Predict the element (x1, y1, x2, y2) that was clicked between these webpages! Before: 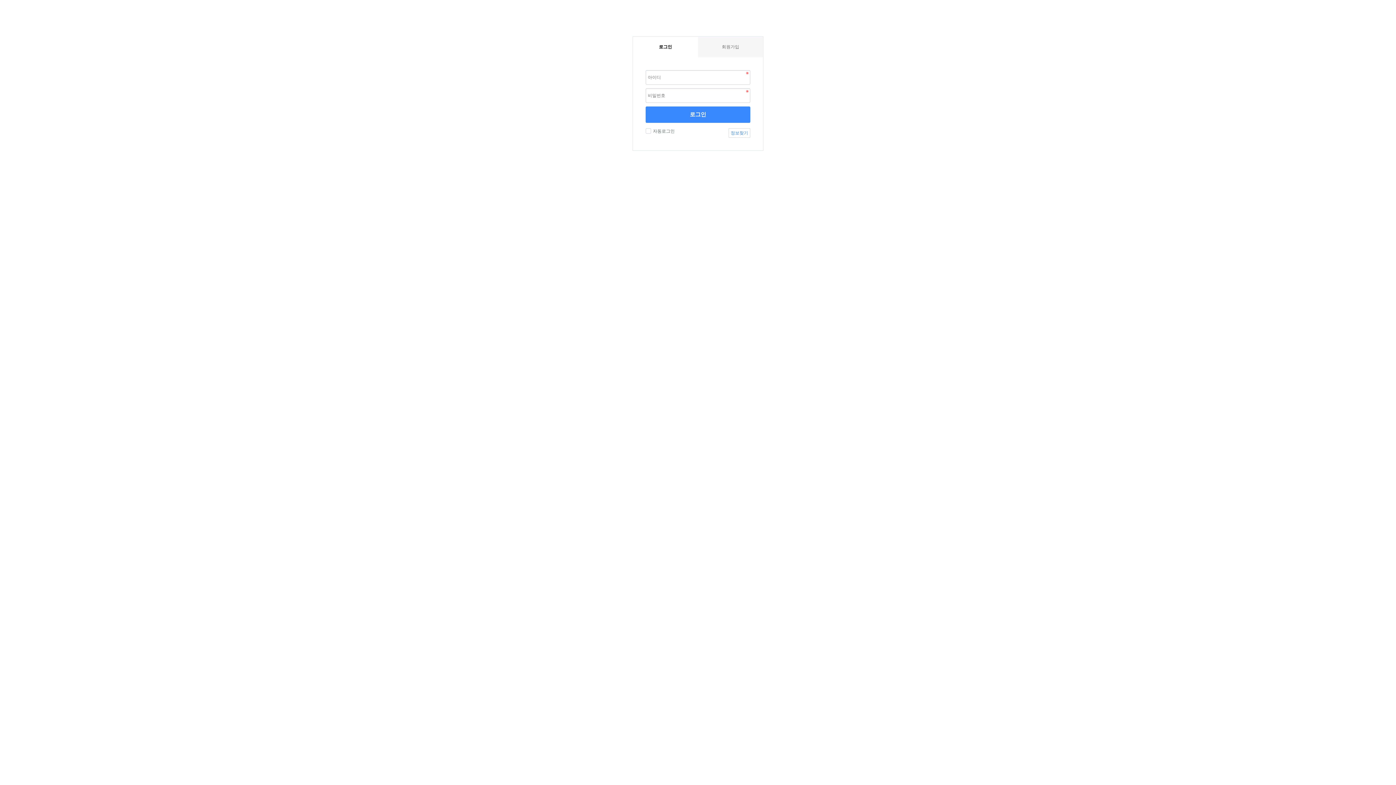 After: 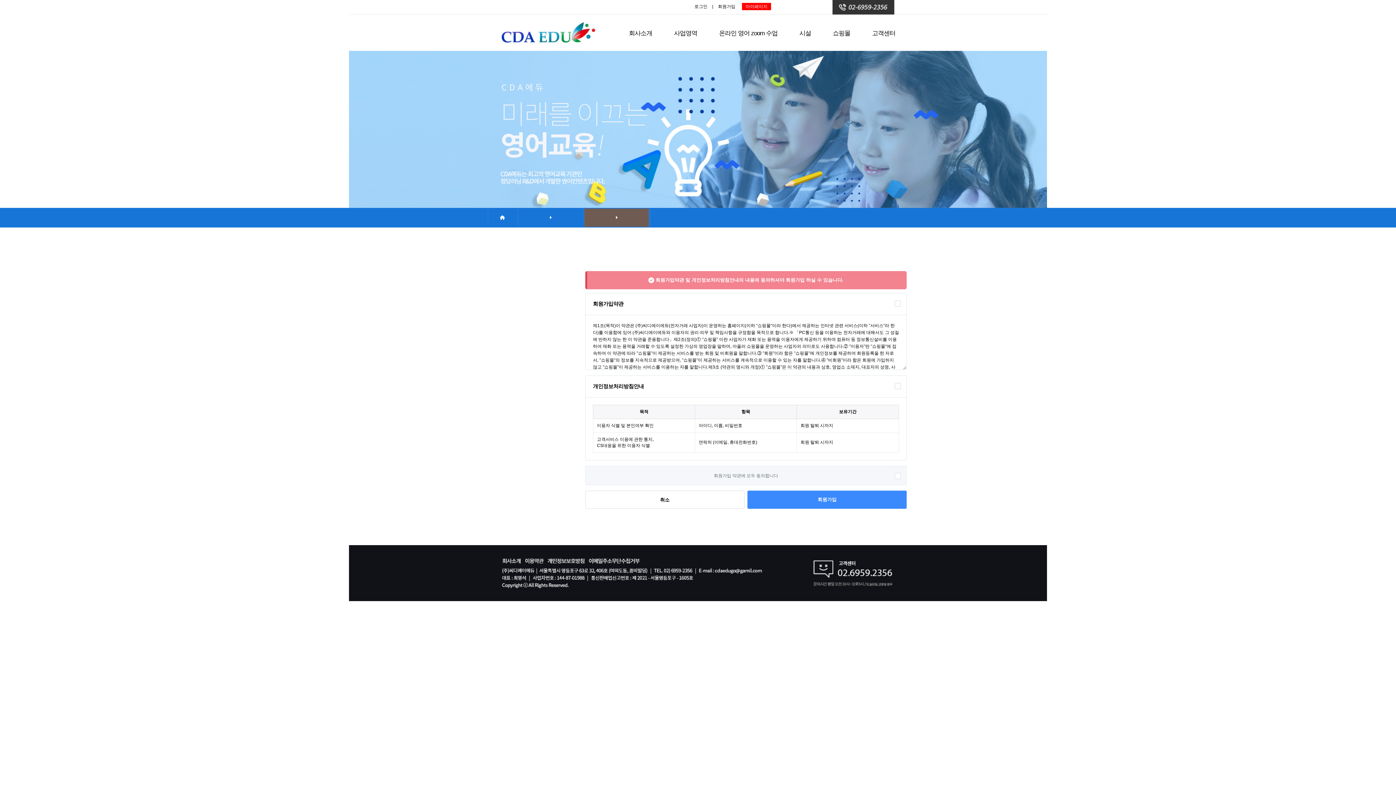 Action: label: 회원가입 bbox: (698, 36, 763, 57)